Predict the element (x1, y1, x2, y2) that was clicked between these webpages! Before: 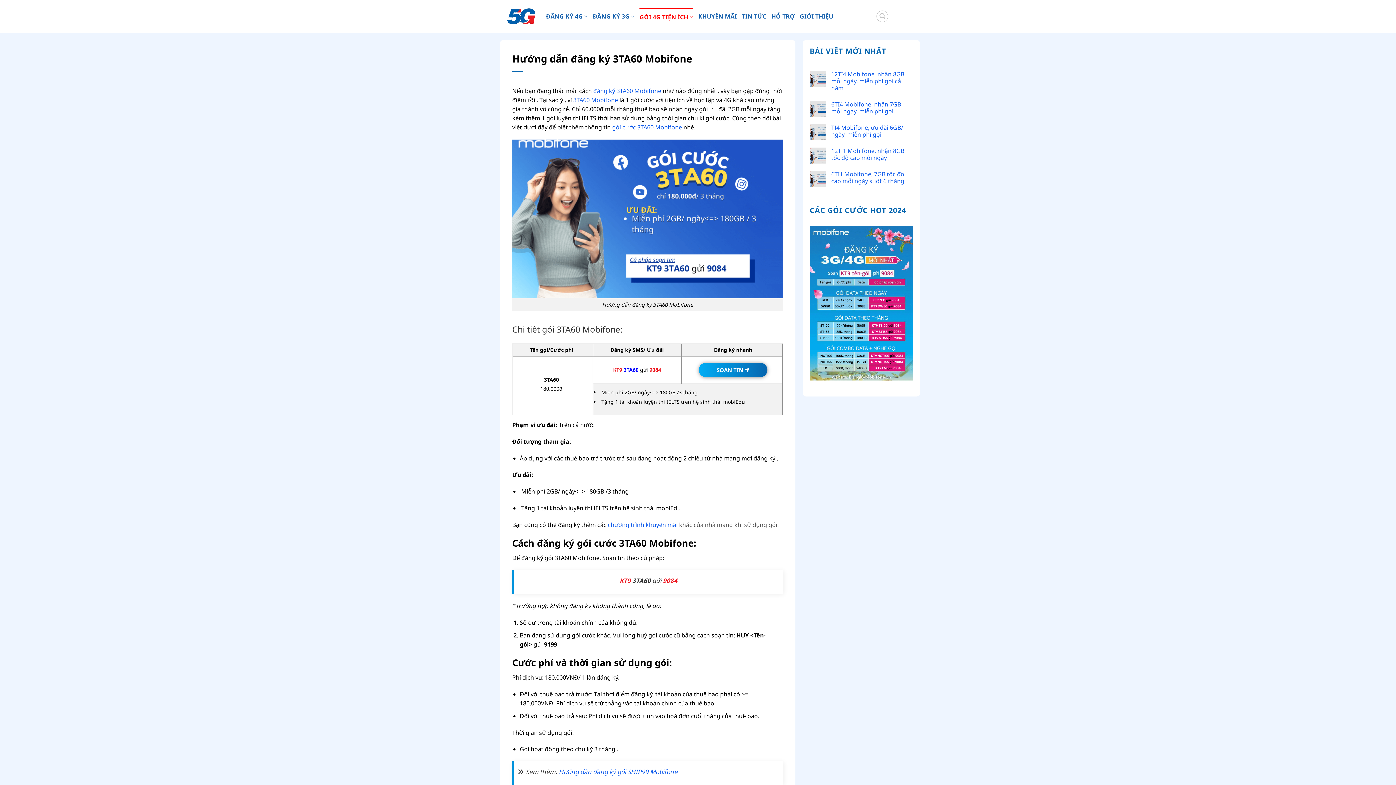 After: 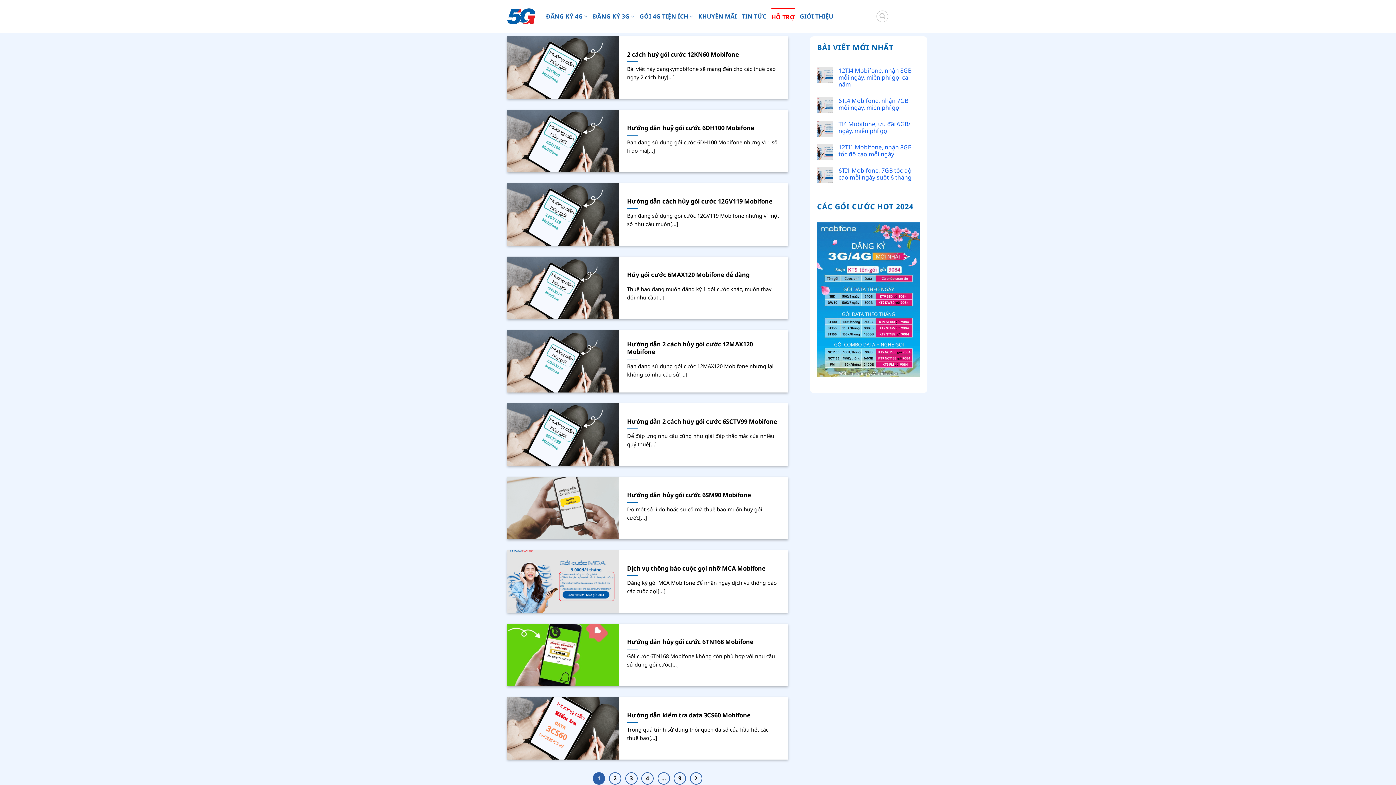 Action: bbox: (771, 8, 794, 24) label: HỖ TRỢ